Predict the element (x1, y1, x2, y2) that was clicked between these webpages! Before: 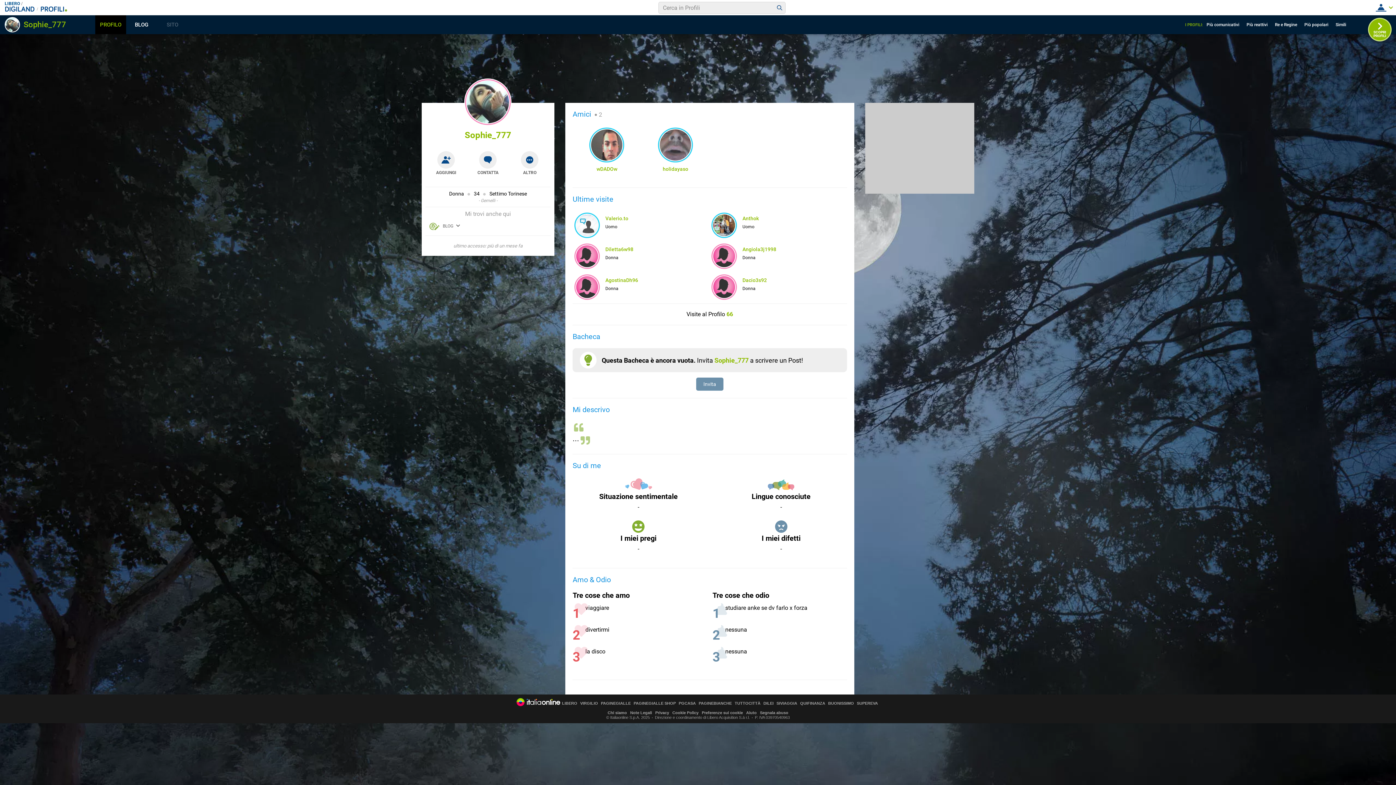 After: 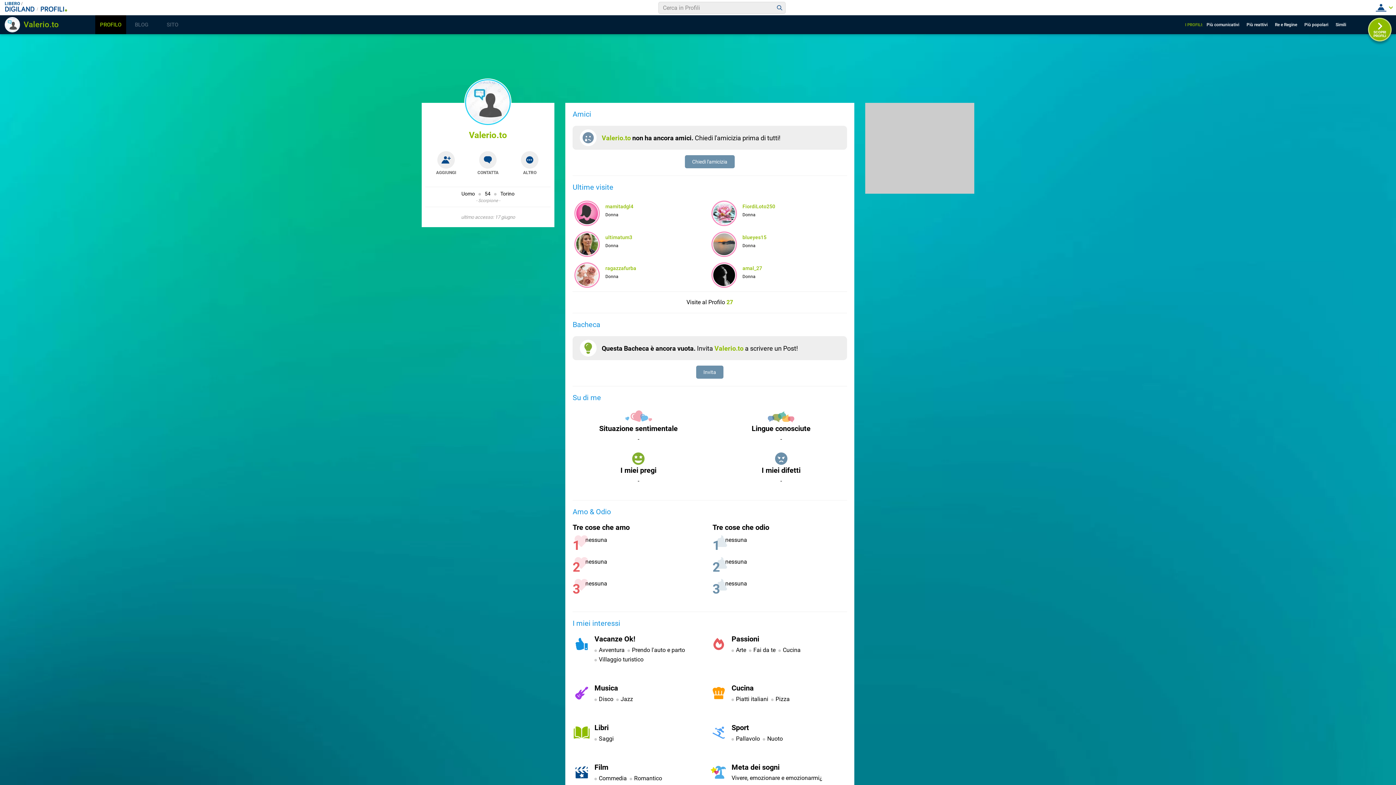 Action: bbox: (605, 215, 628, 221) label: Valerio.to